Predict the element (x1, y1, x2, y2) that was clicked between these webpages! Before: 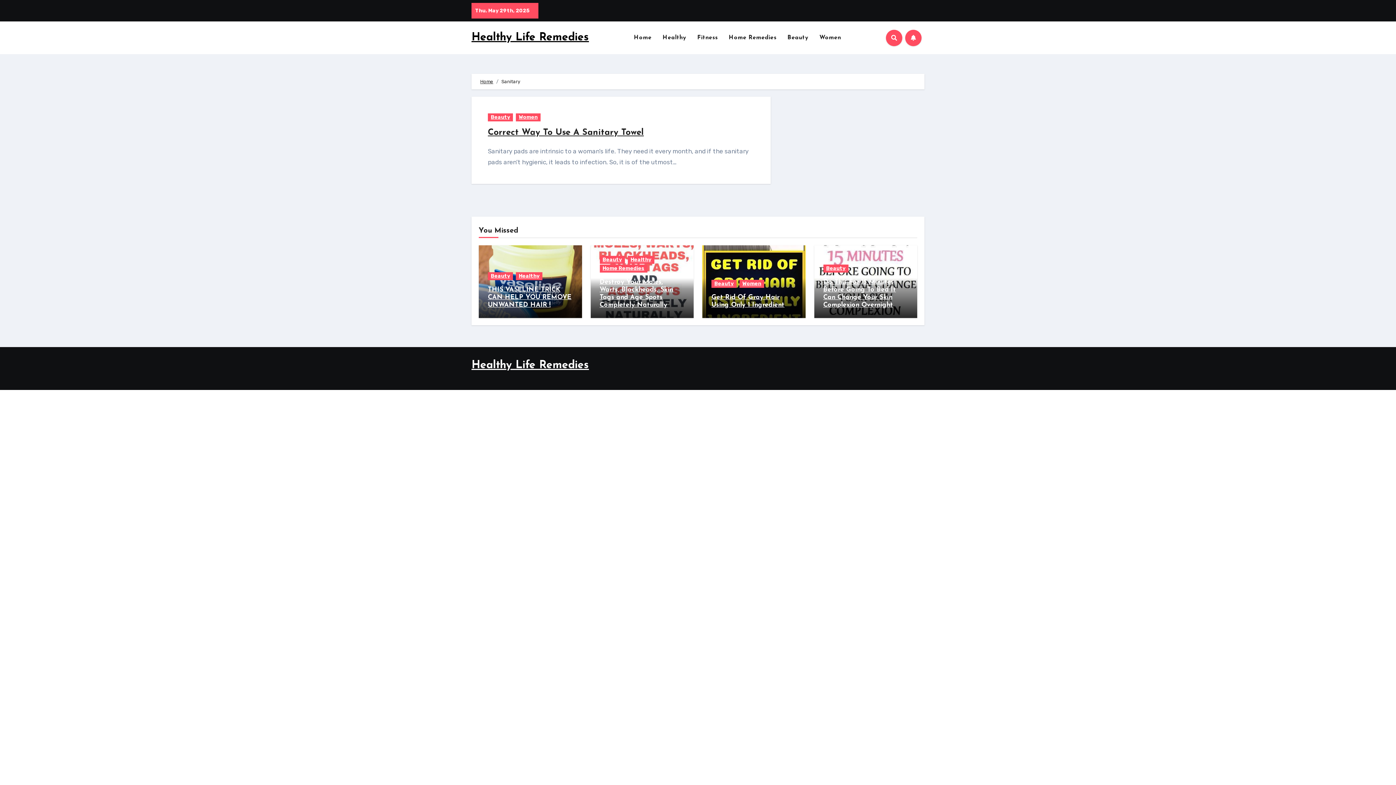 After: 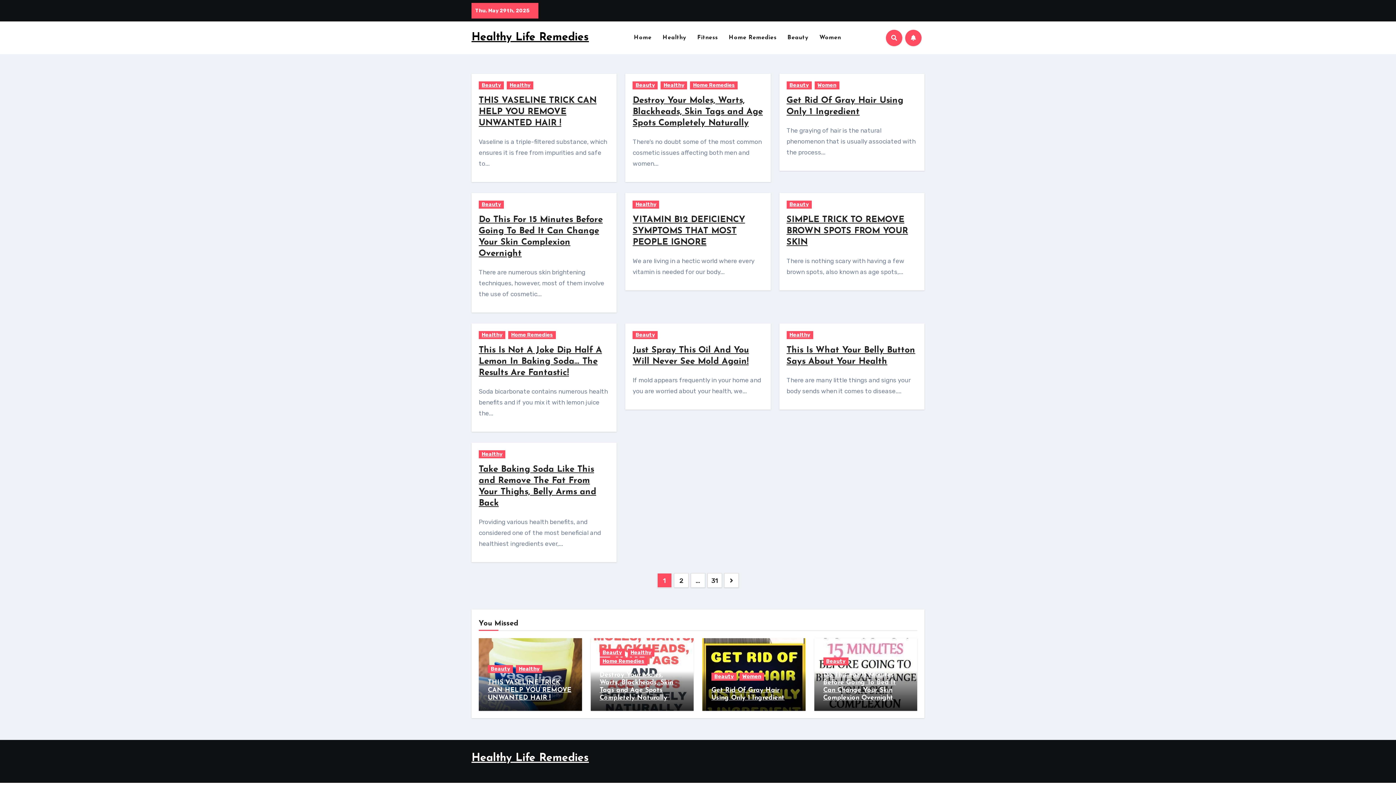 Action: label: Healthy Life Remedies bbox: (471, 32, 589, 43)